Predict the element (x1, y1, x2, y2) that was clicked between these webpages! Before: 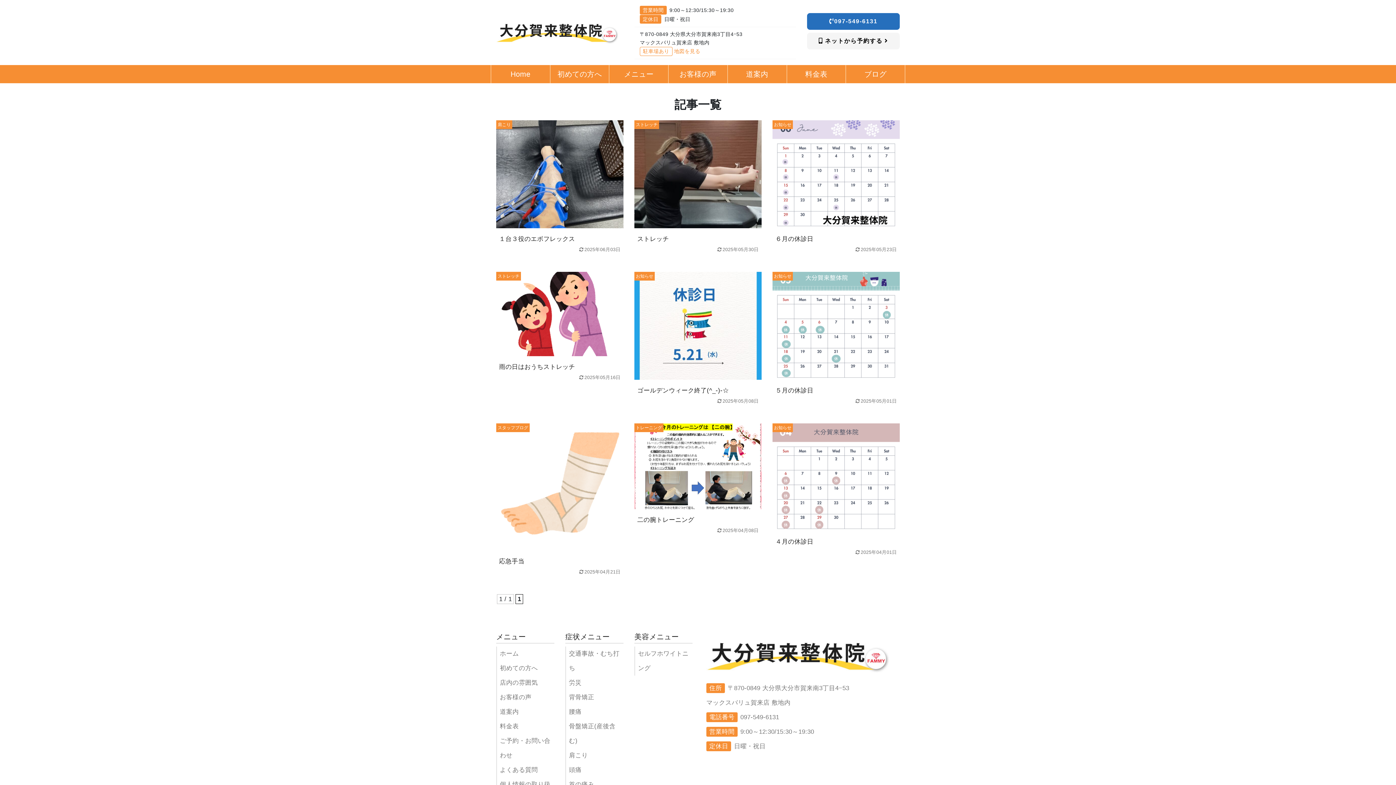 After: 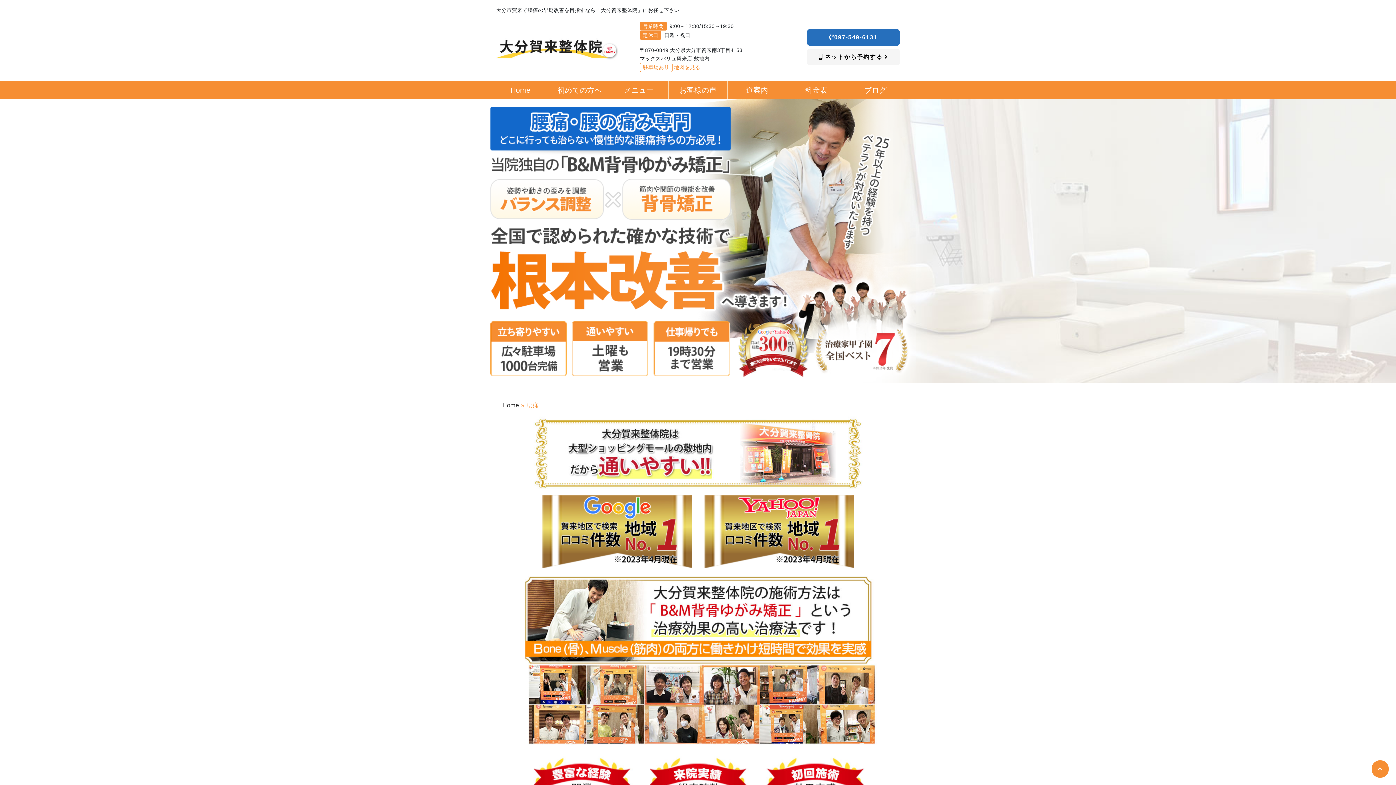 Action: bbox: (569, 708, 581, 715) label: 腰痛